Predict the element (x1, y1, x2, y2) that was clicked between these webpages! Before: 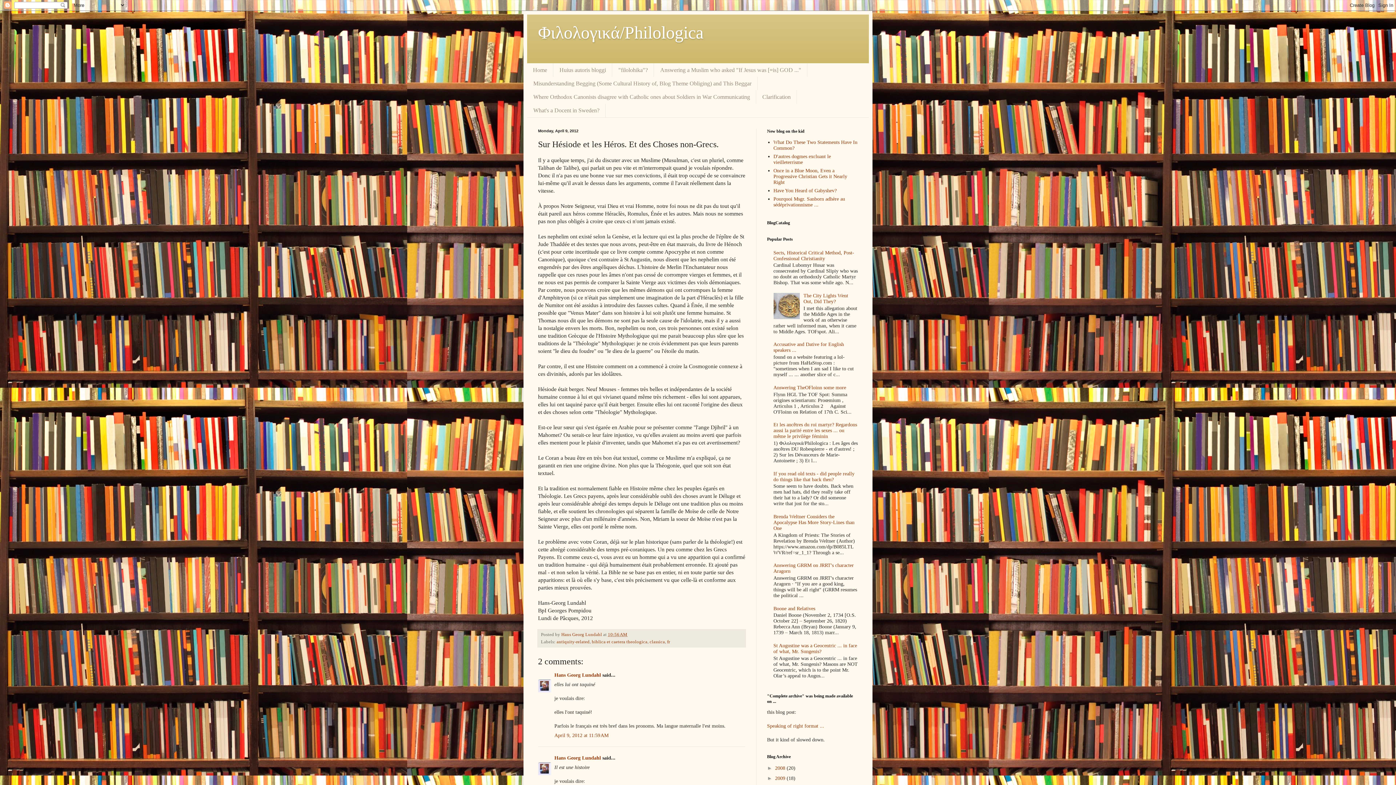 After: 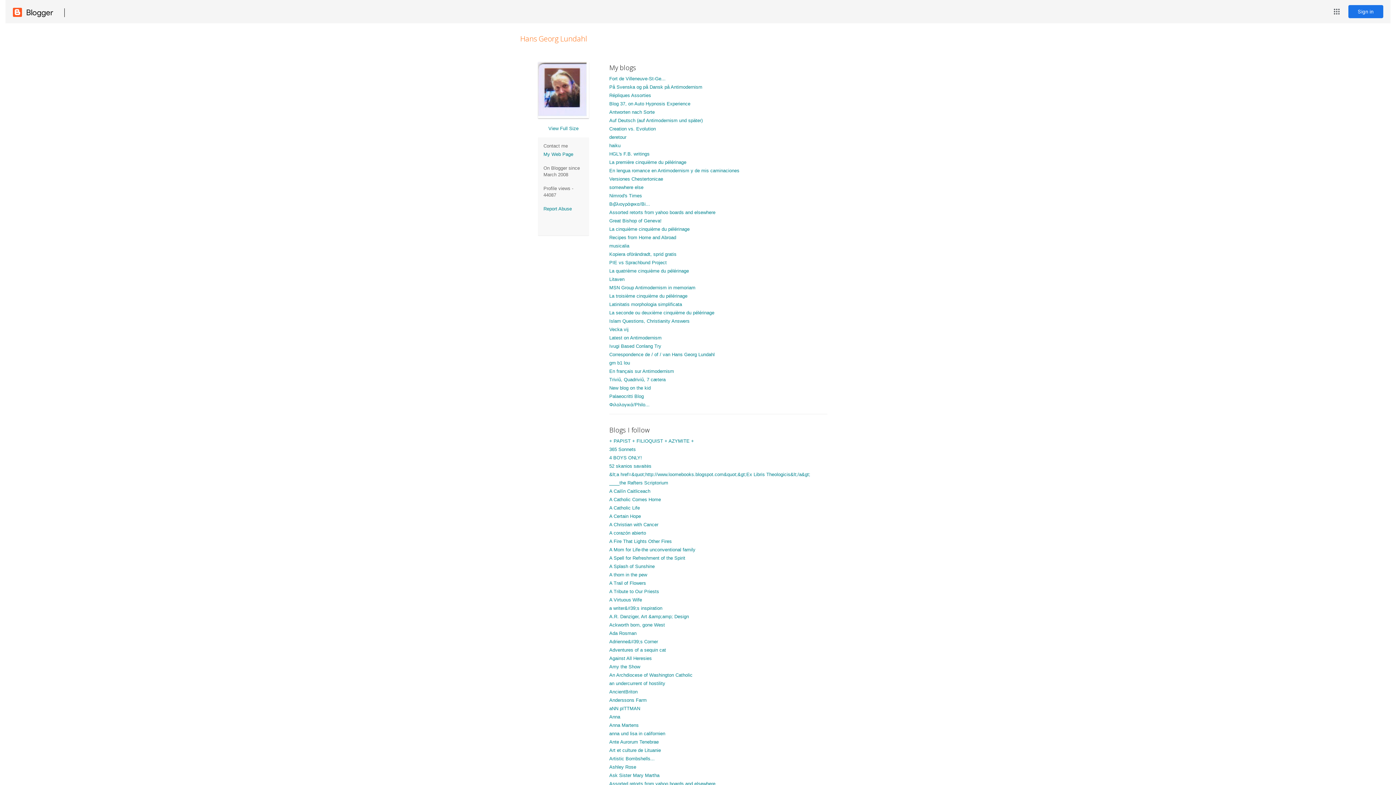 Action: bbox: (554, 672, 601, 678) label: Hans Georg Lundahl